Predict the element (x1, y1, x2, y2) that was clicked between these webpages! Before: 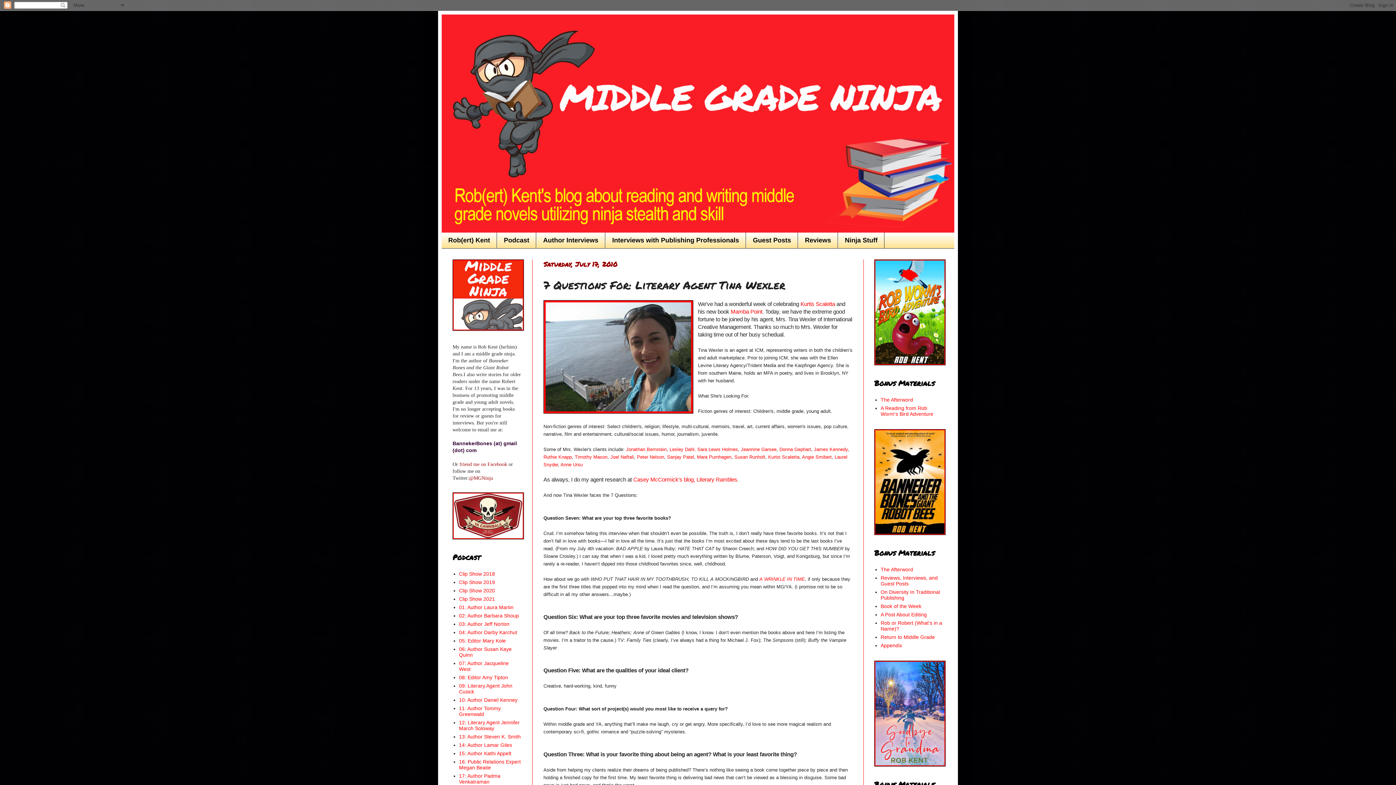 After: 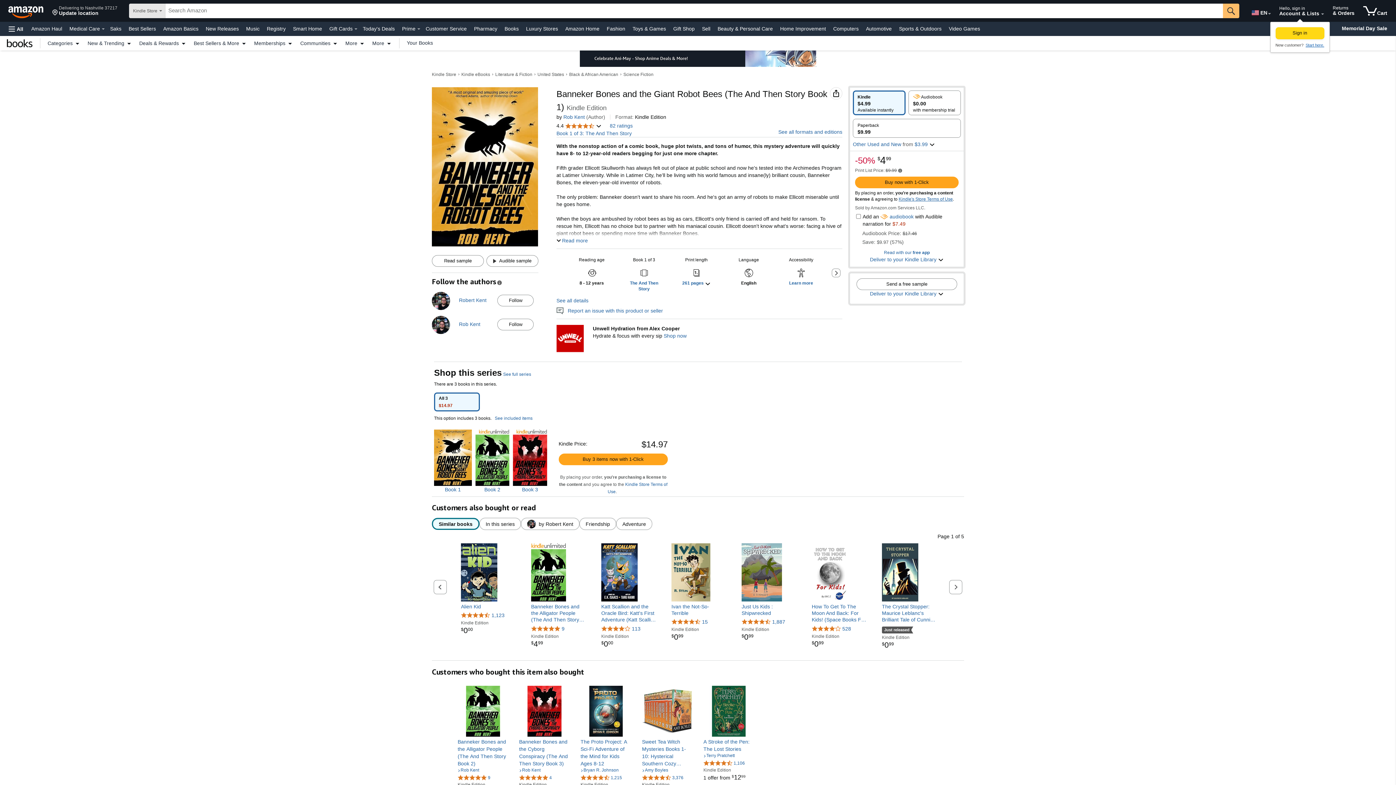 Action: bbox: (874, 530, 945, 536)